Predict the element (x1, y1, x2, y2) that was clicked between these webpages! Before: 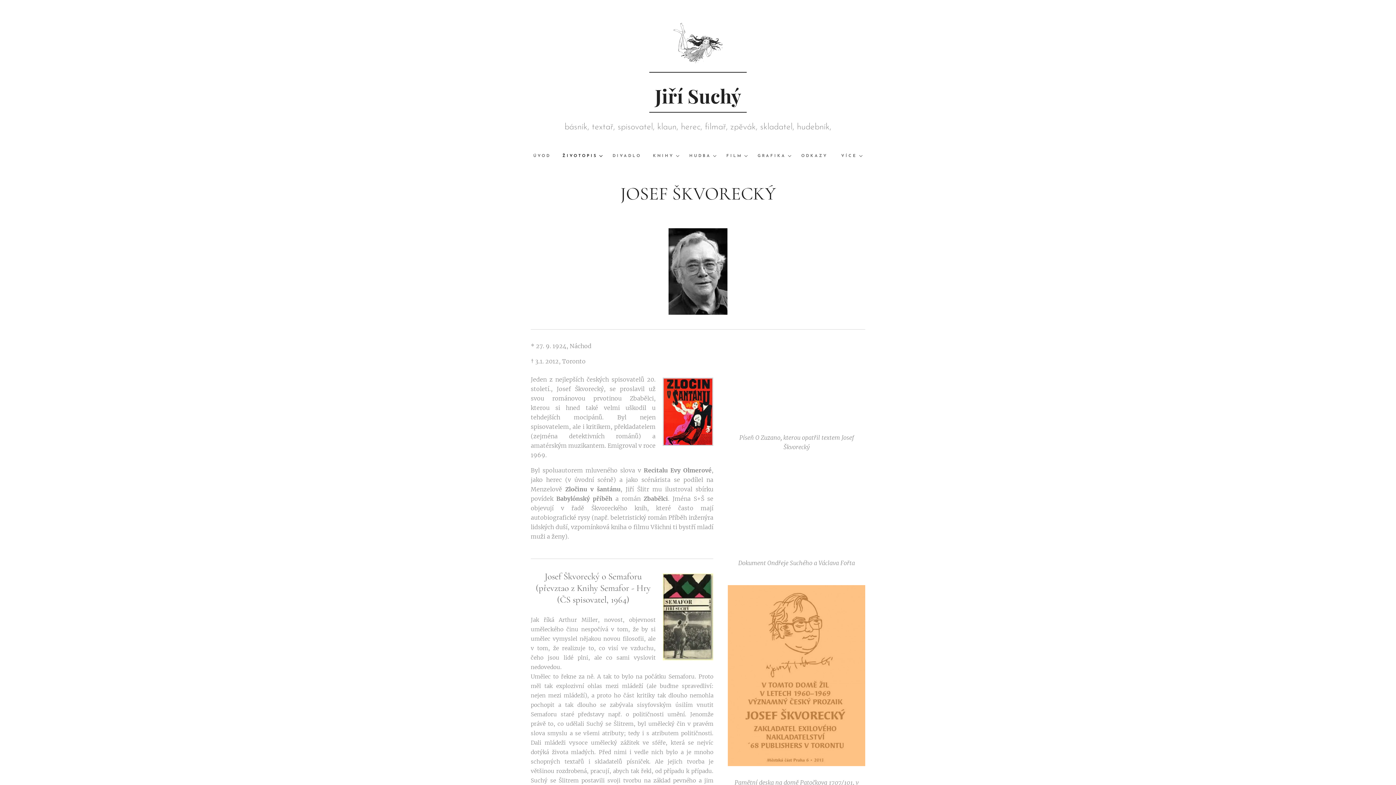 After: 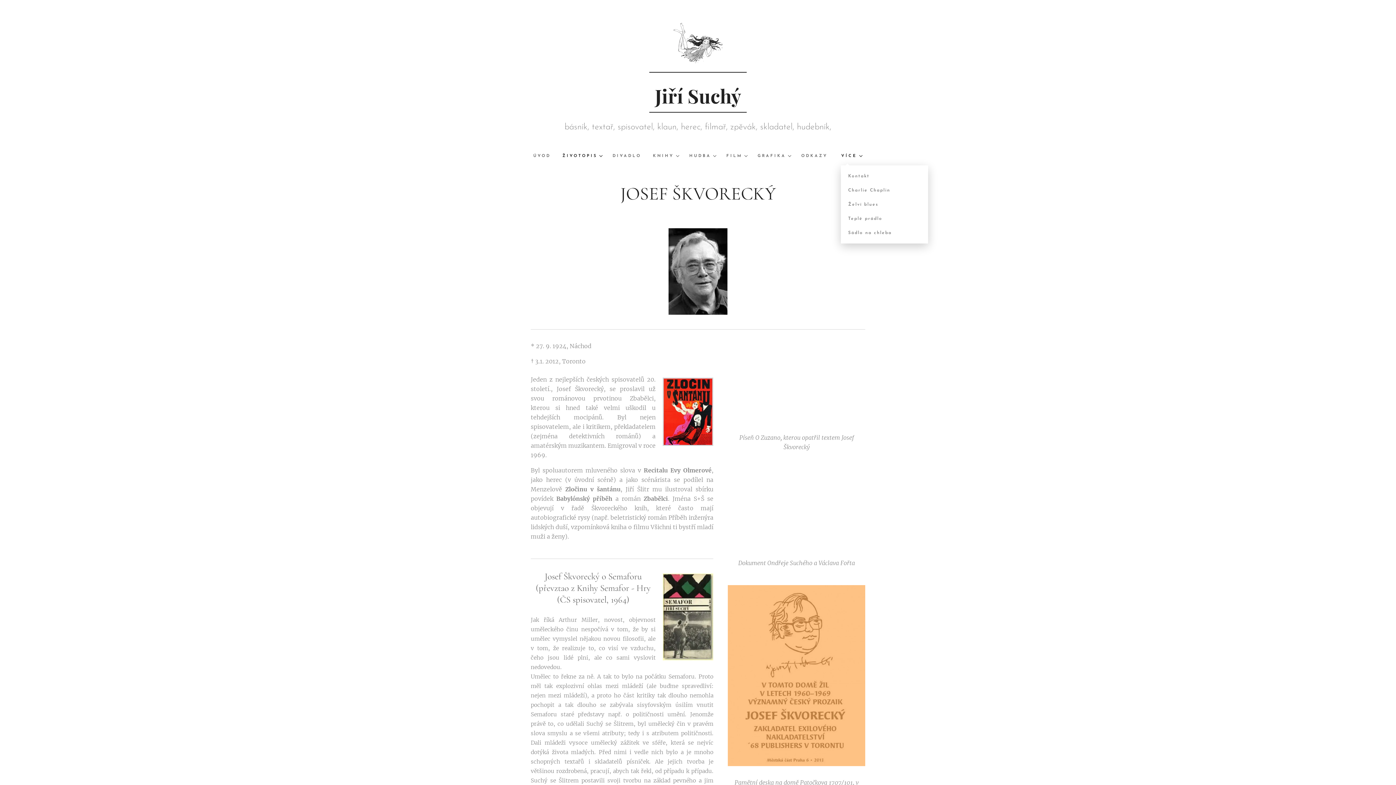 Action: bbox: (835, 147, 862, 165) label: VÍCE